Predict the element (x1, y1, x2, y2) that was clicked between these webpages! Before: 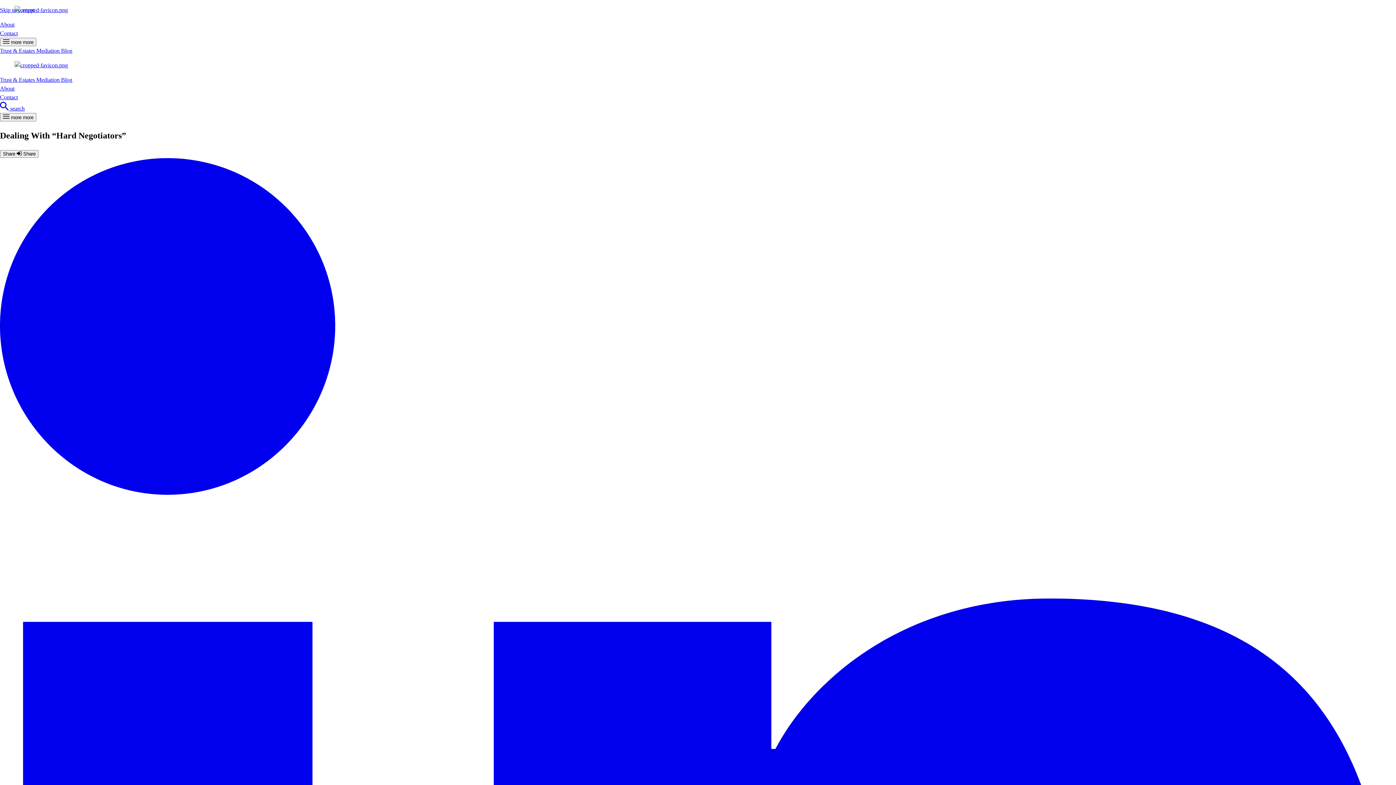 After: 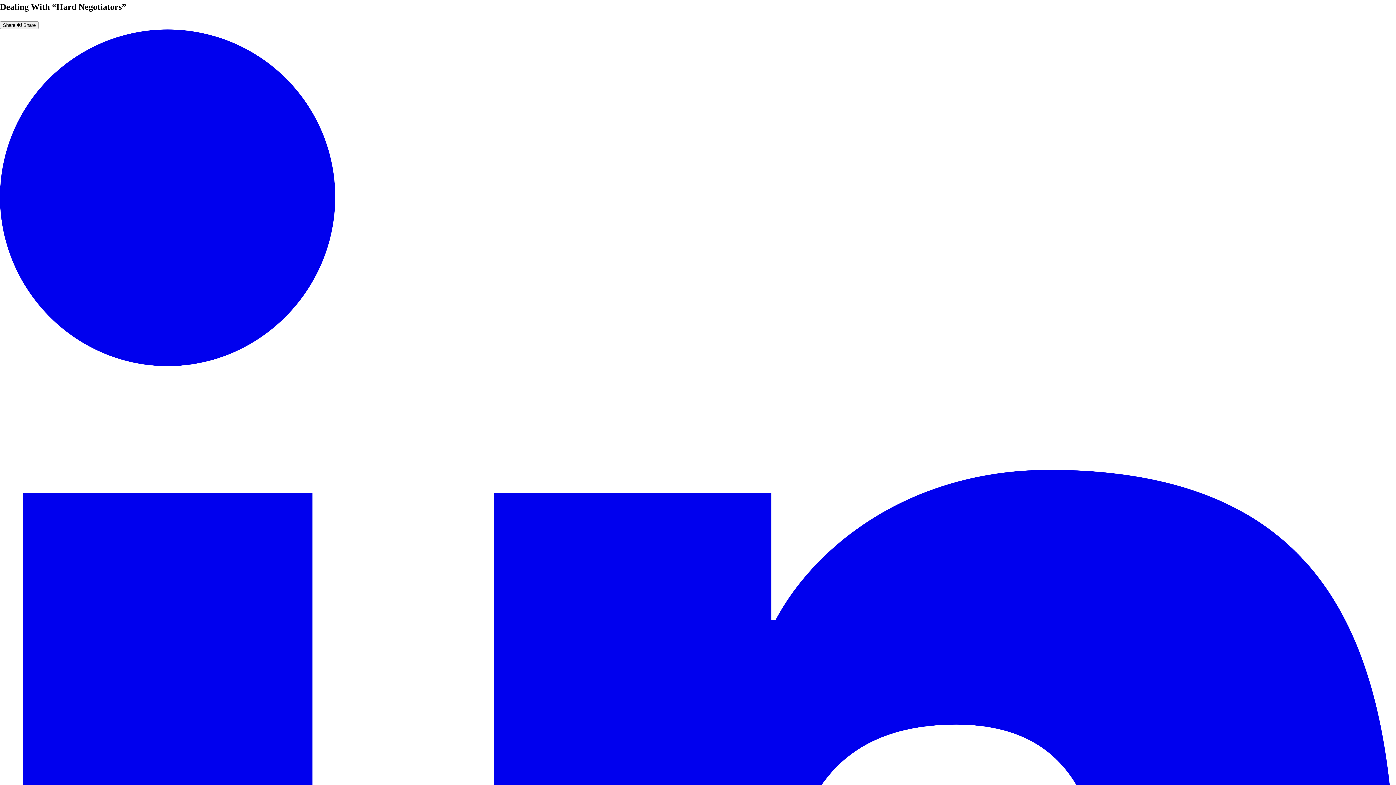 Action: bbox: (0, 5, 34, 14) label: Skip to content